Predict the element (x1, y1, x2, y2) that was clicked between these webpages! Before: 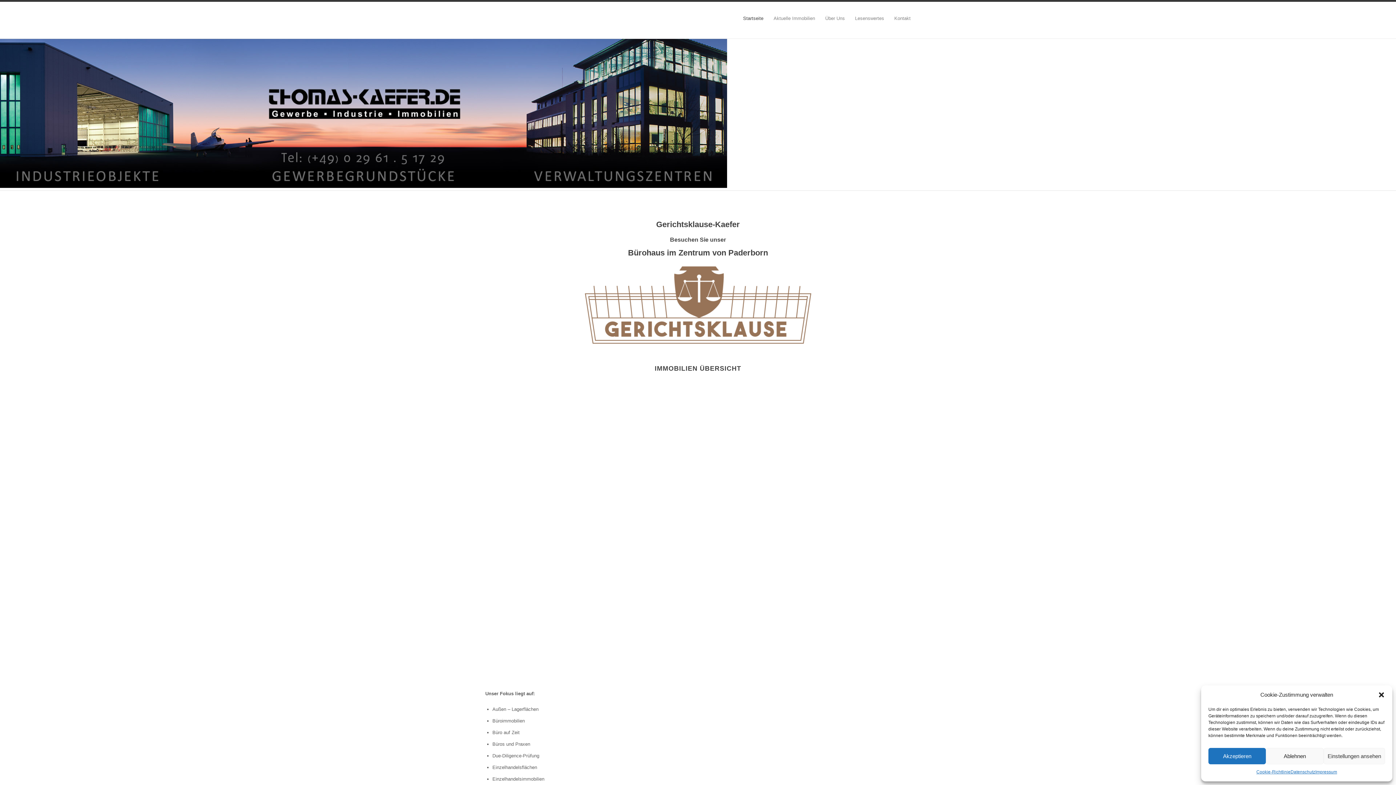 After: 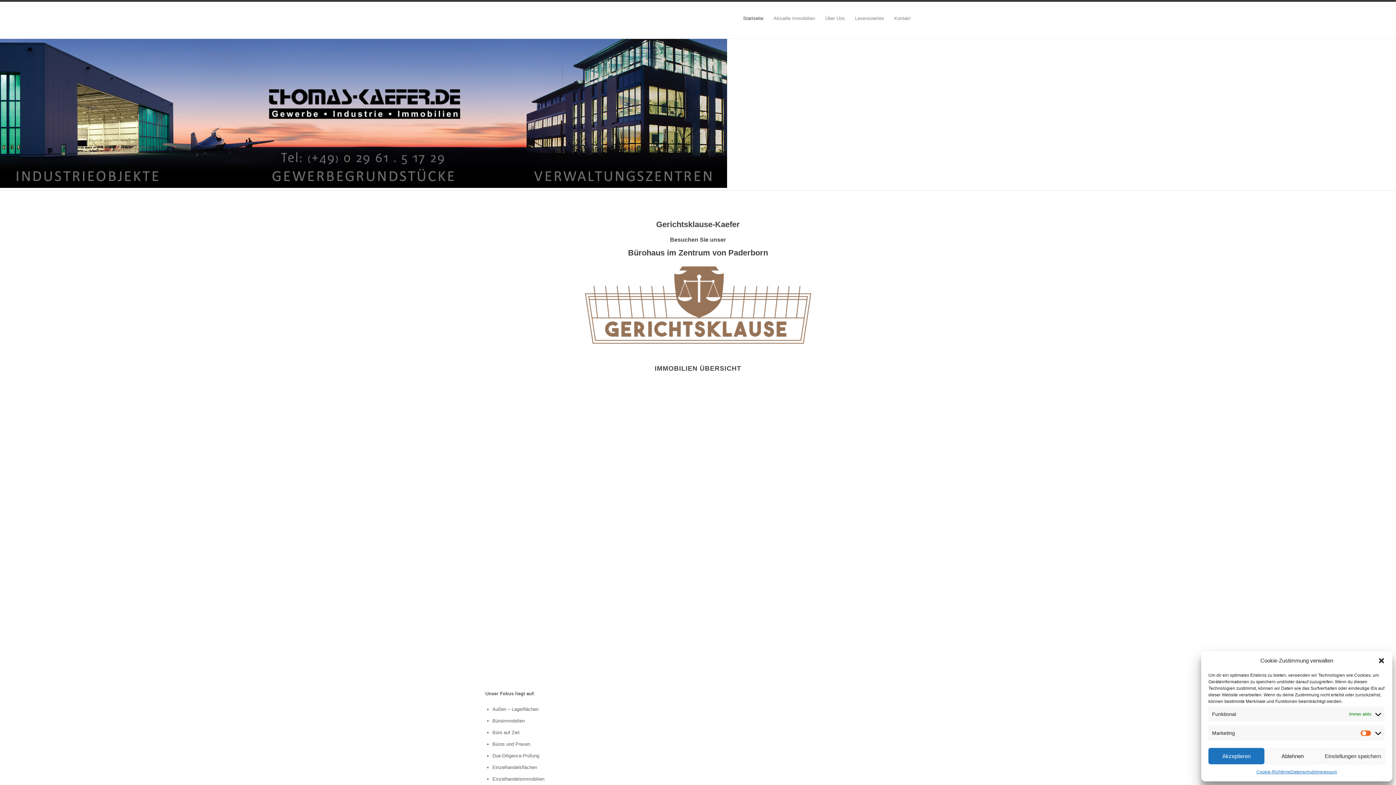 Action: label: Einstellungen ansehen bbox: (1323, 748, 1385, 764)